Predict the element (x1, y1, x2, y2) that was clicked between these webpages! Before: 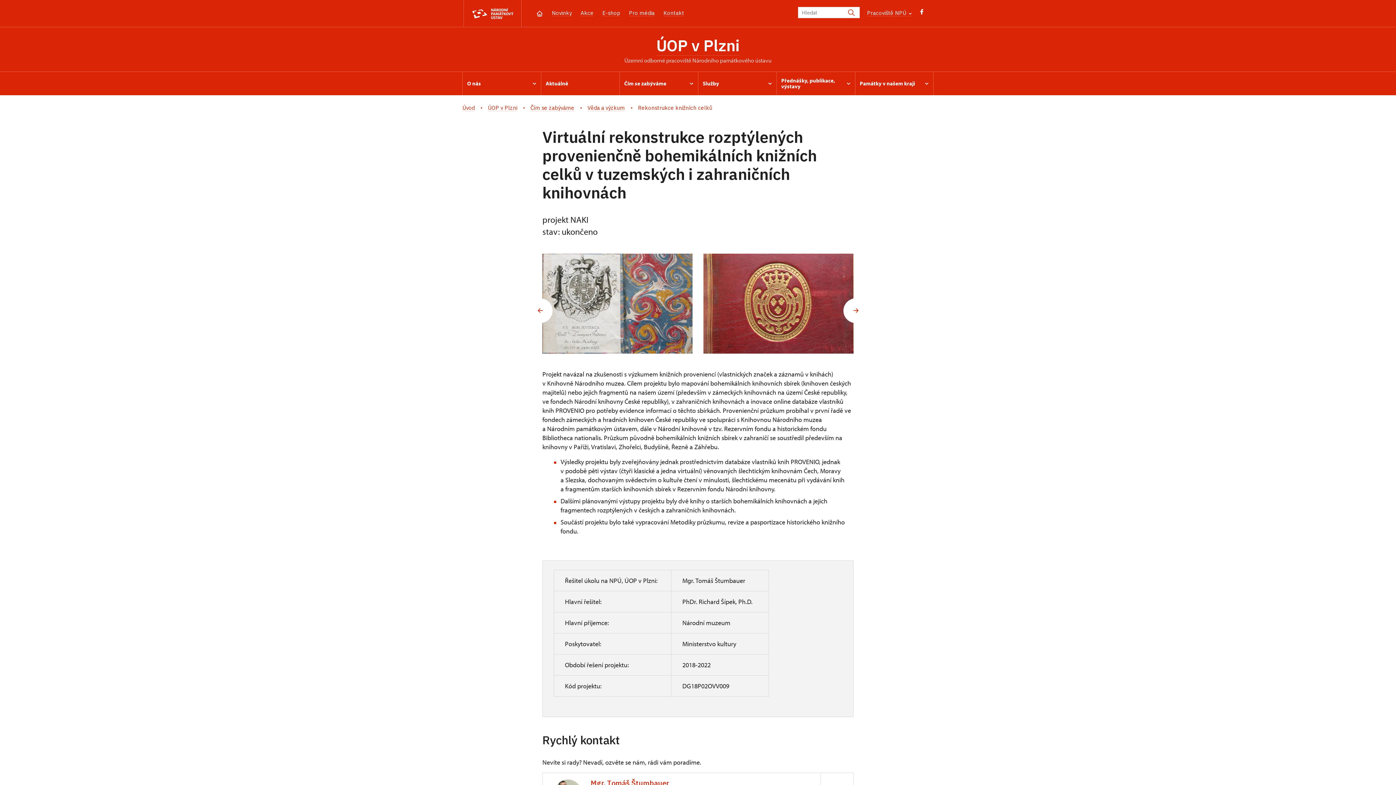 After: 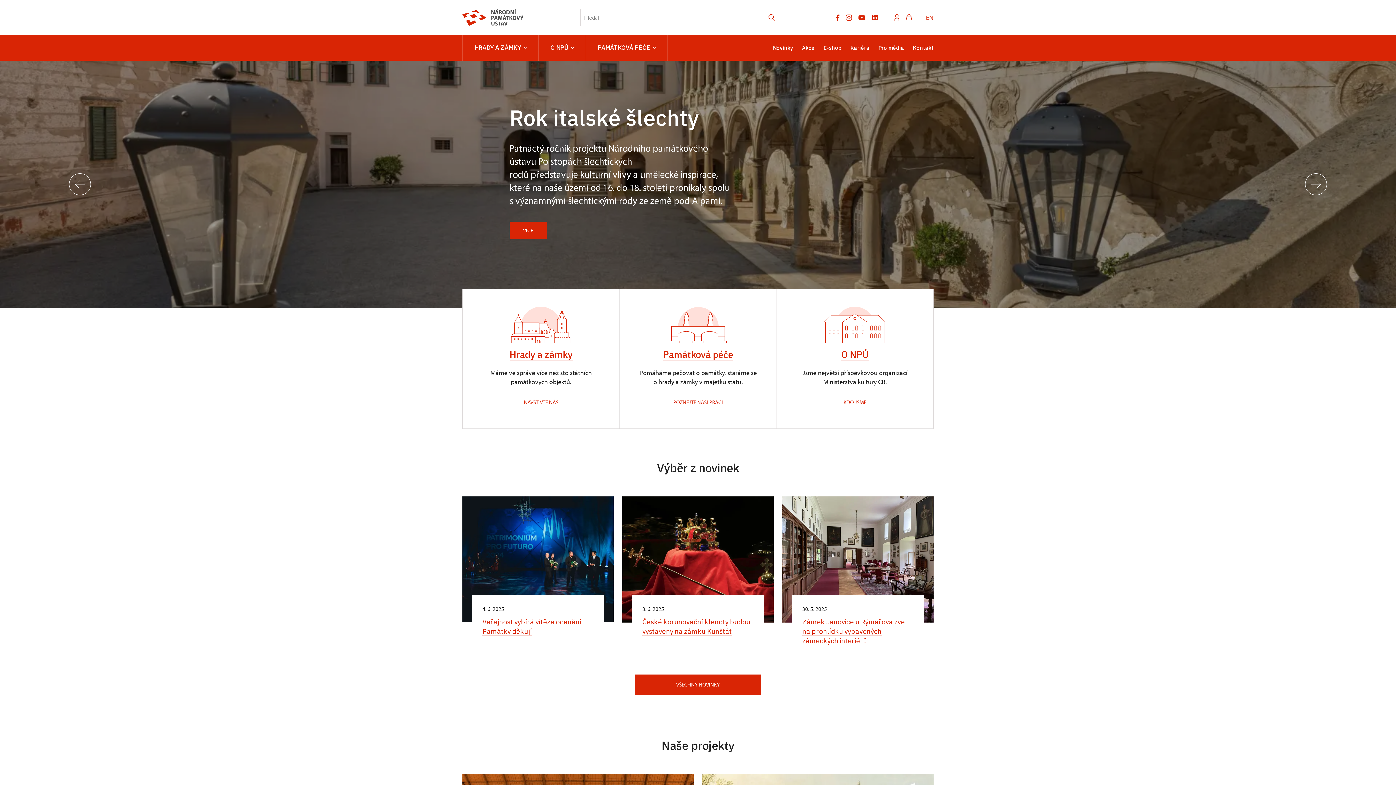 Action: bbox: (463, 0, 521, 27)